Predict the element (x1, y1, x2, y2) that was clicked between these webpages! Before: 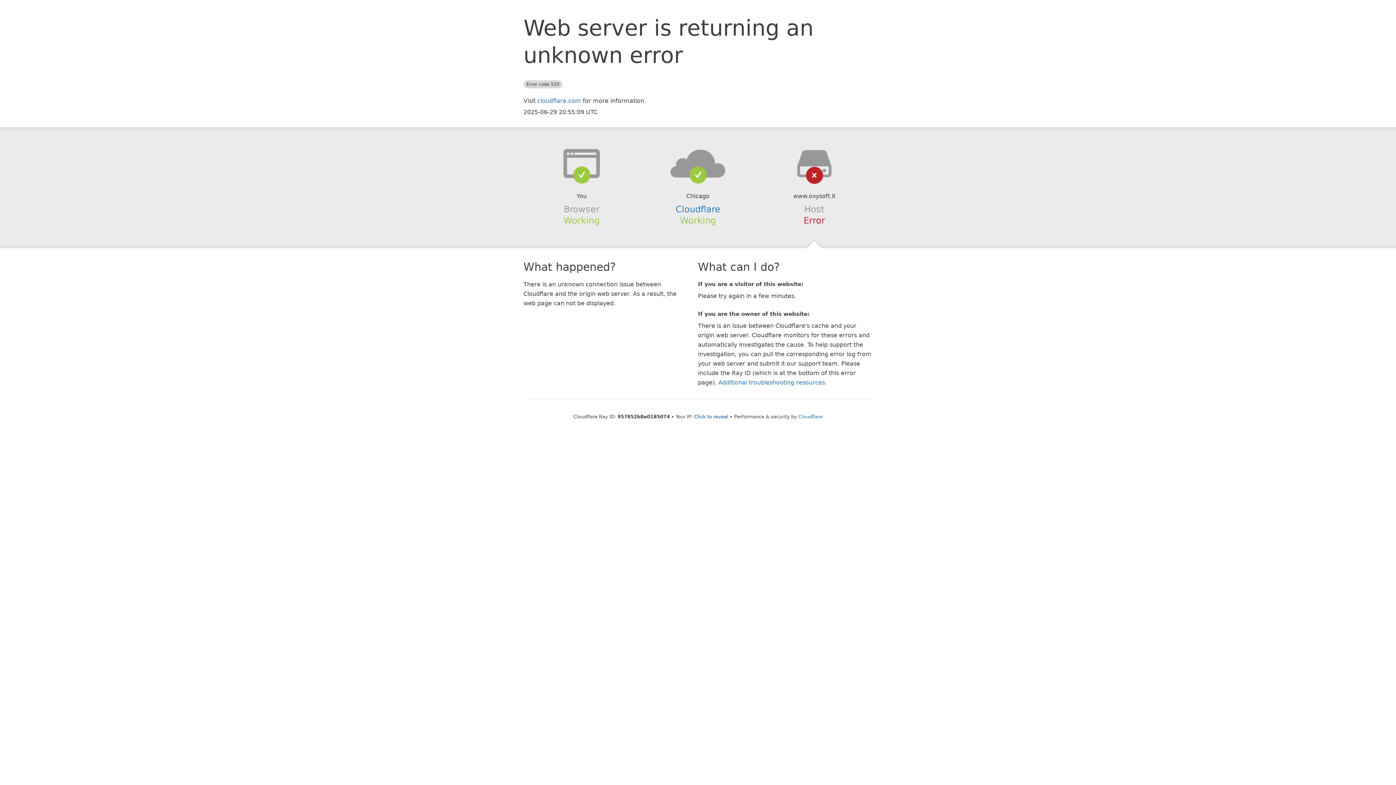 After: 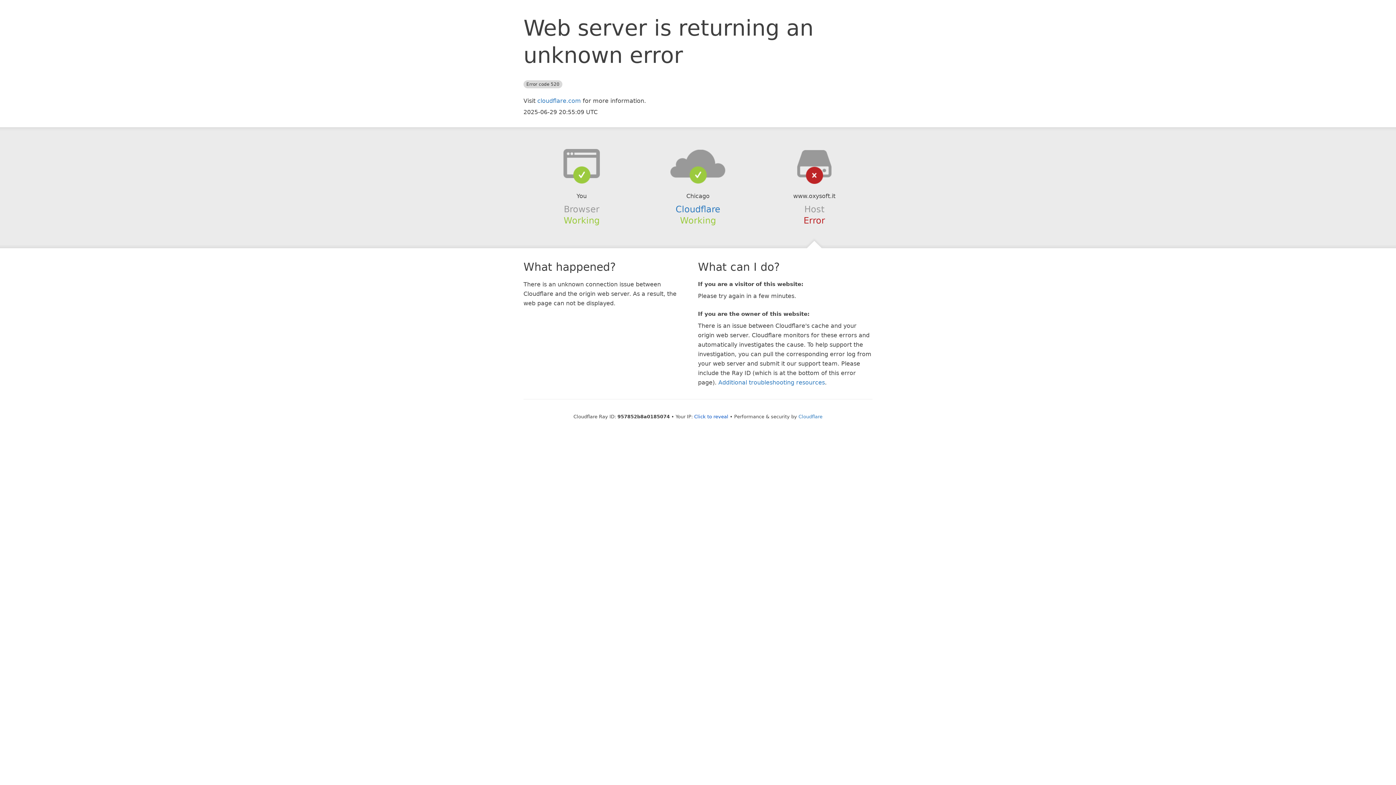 Action: bbox: (639, 148, 756, 178)